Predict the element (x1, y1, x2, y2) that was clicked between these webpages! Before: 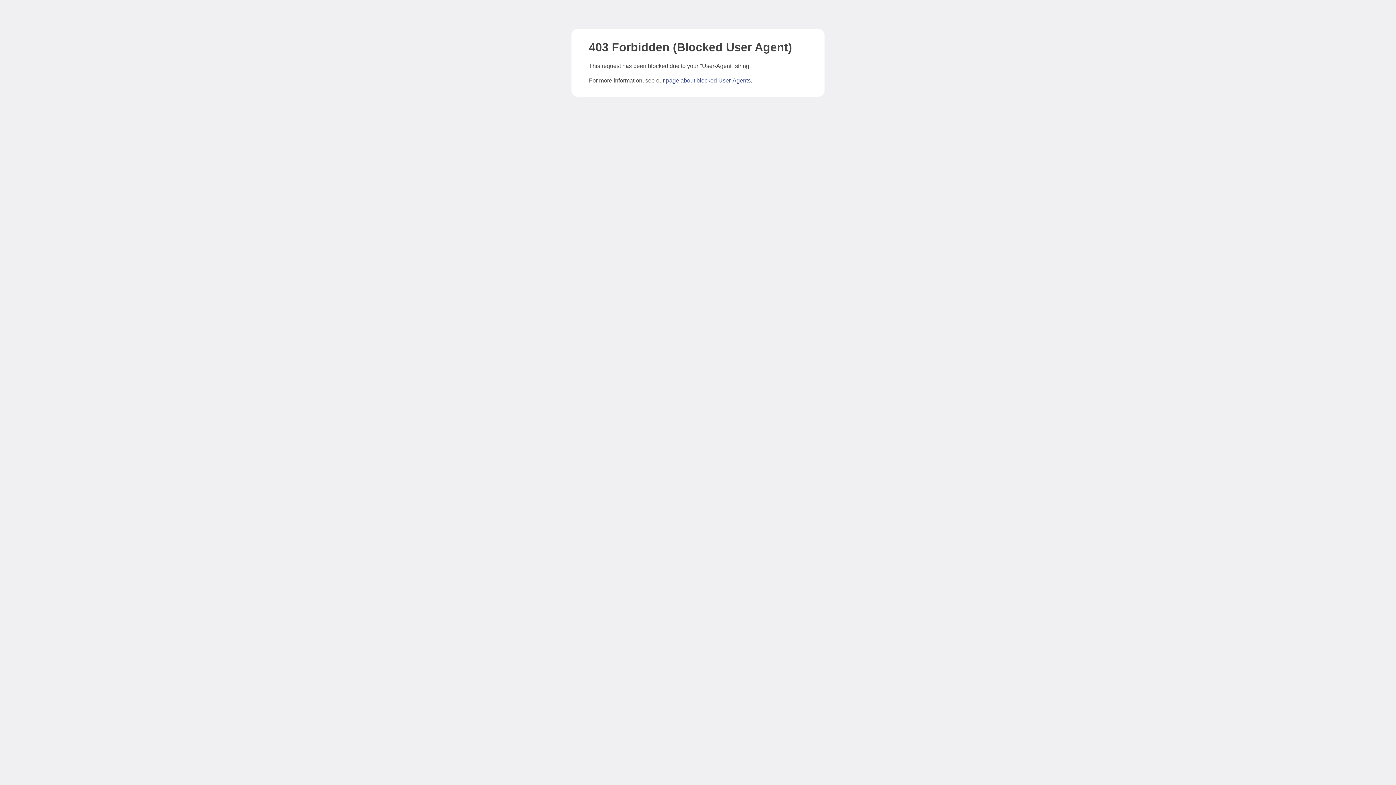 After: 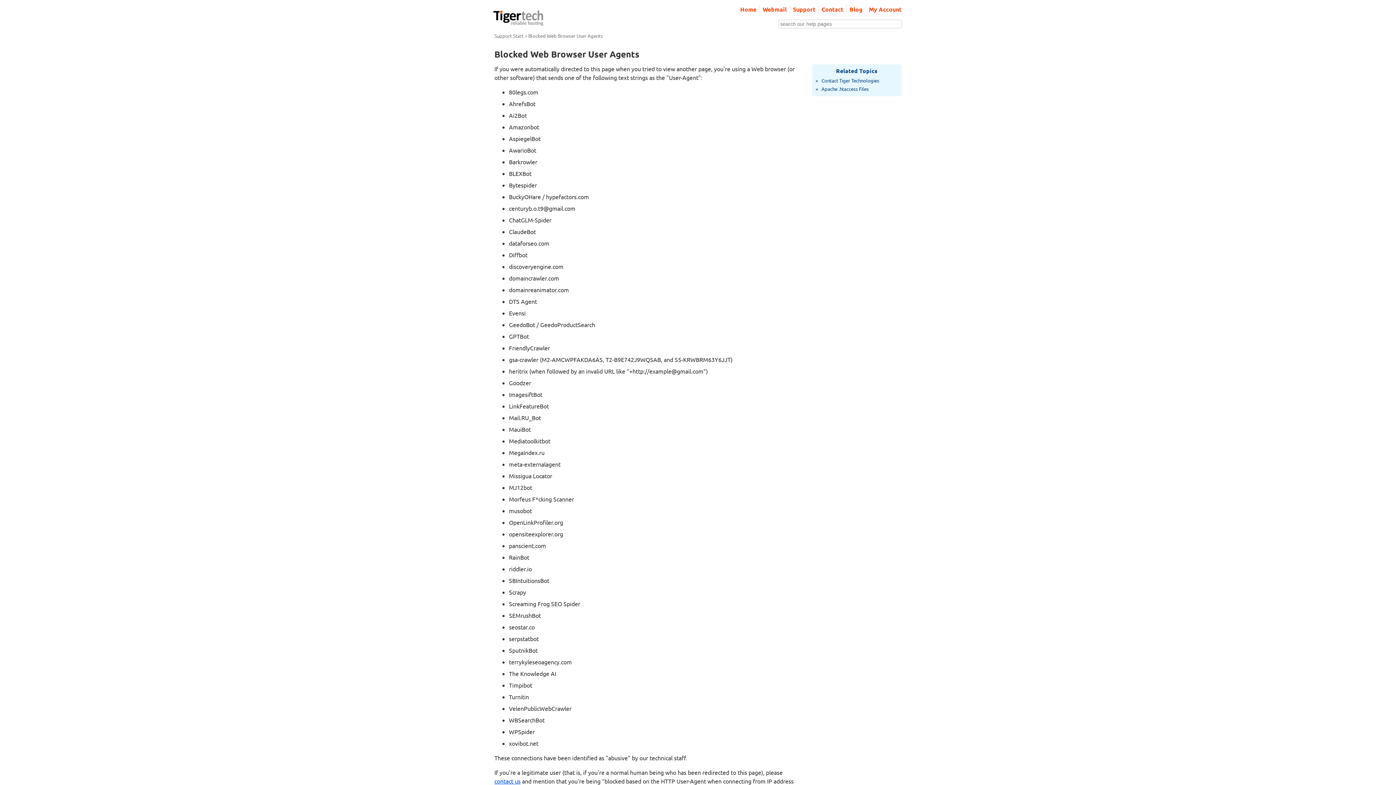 Action: bbox: (666, 77, 750, 83) label: page about blocked User-Agents